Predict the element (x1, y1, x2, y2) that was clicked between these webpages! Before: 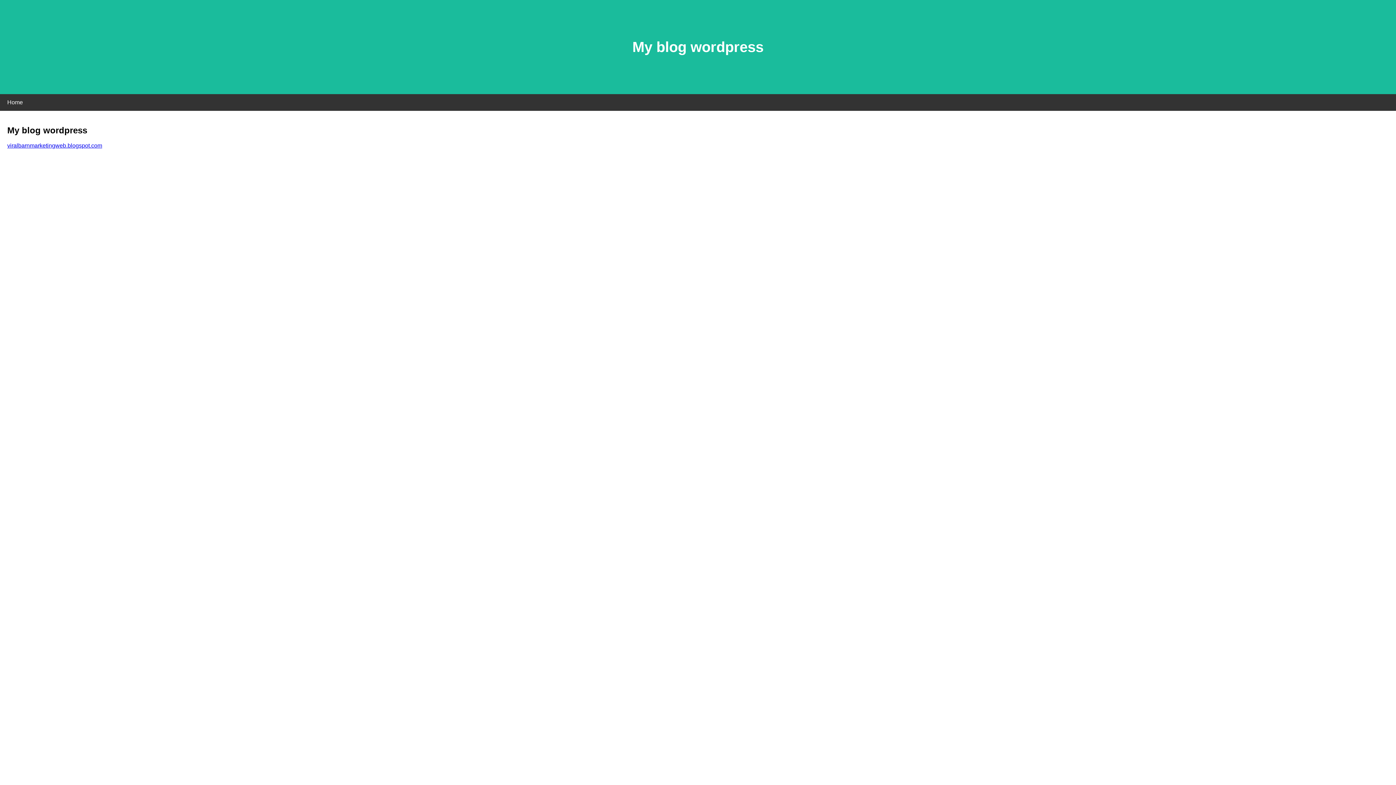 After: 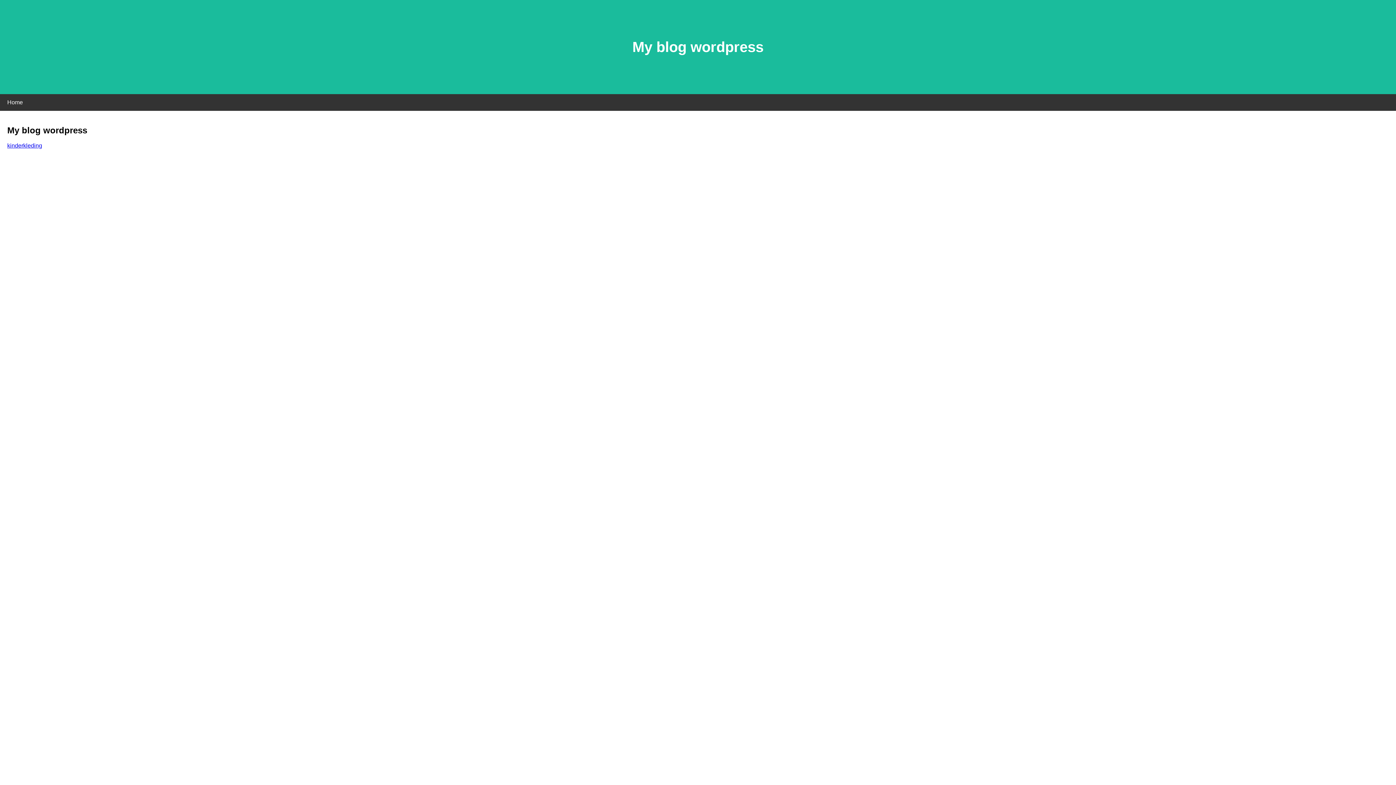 Action: bbox: (7, 142, 102, 148) label: viralbarnmarketingweb.blogspot.com